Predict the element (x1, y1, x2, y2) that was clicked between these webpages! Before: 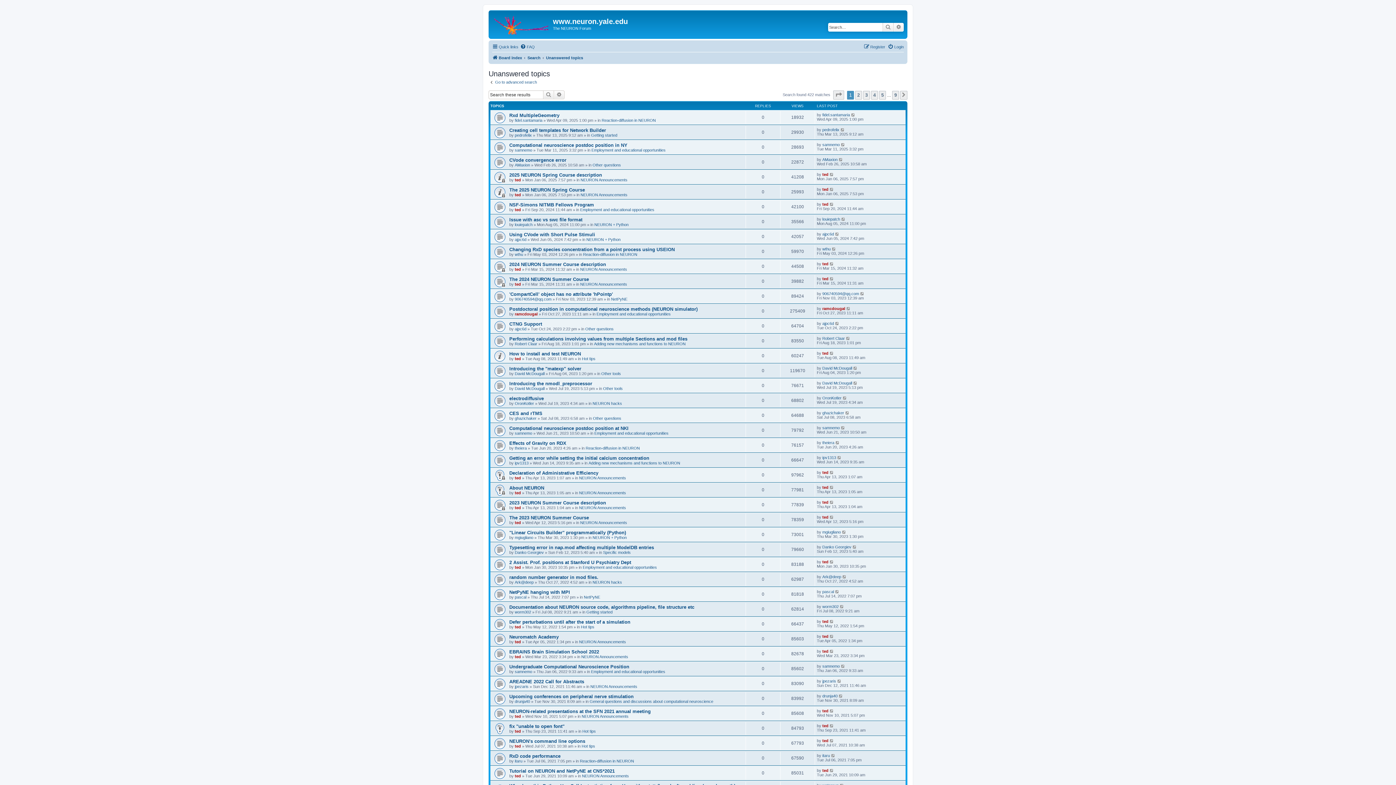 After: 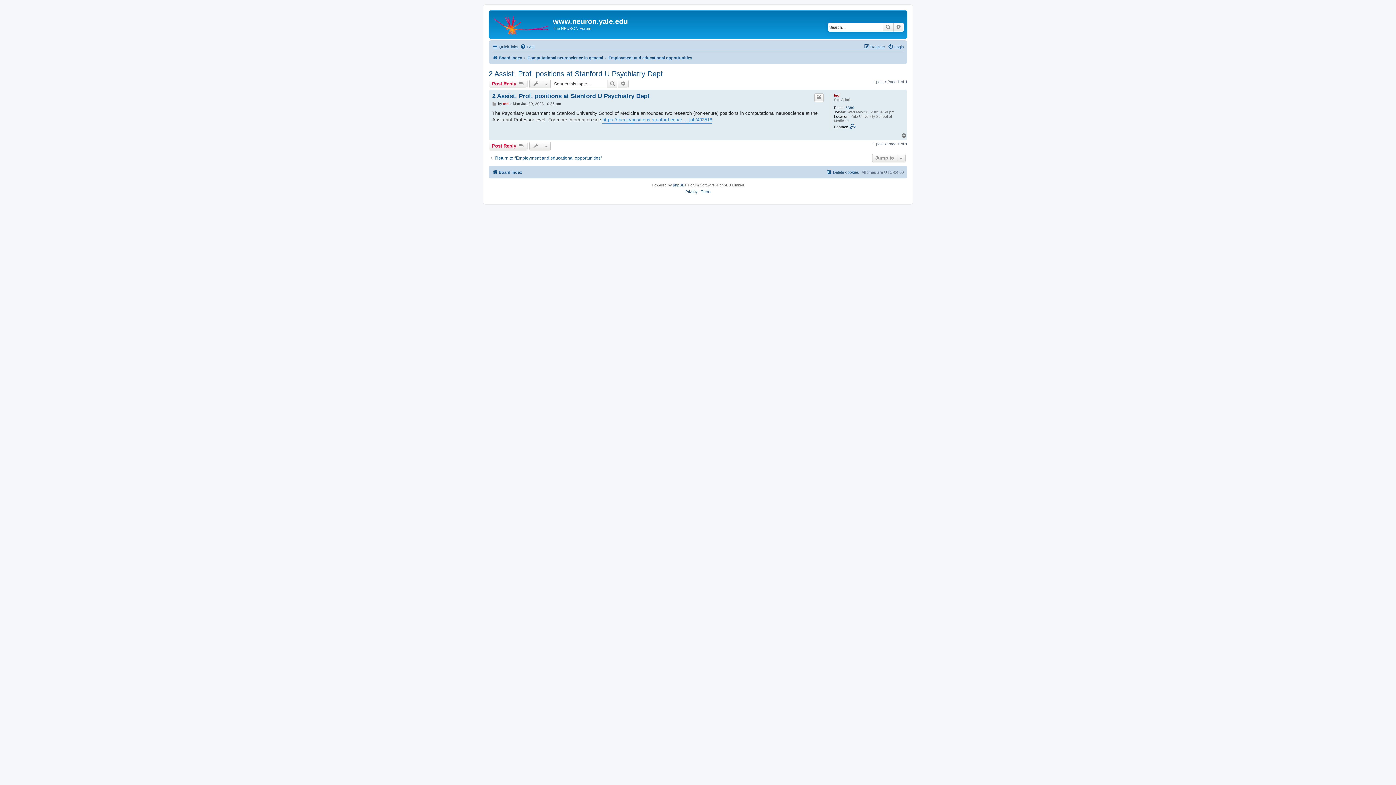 Action: bbox: (509, 560, 631, 565) label: 2 Assist. Prof. positions at Stanford U Psychiatry Dept